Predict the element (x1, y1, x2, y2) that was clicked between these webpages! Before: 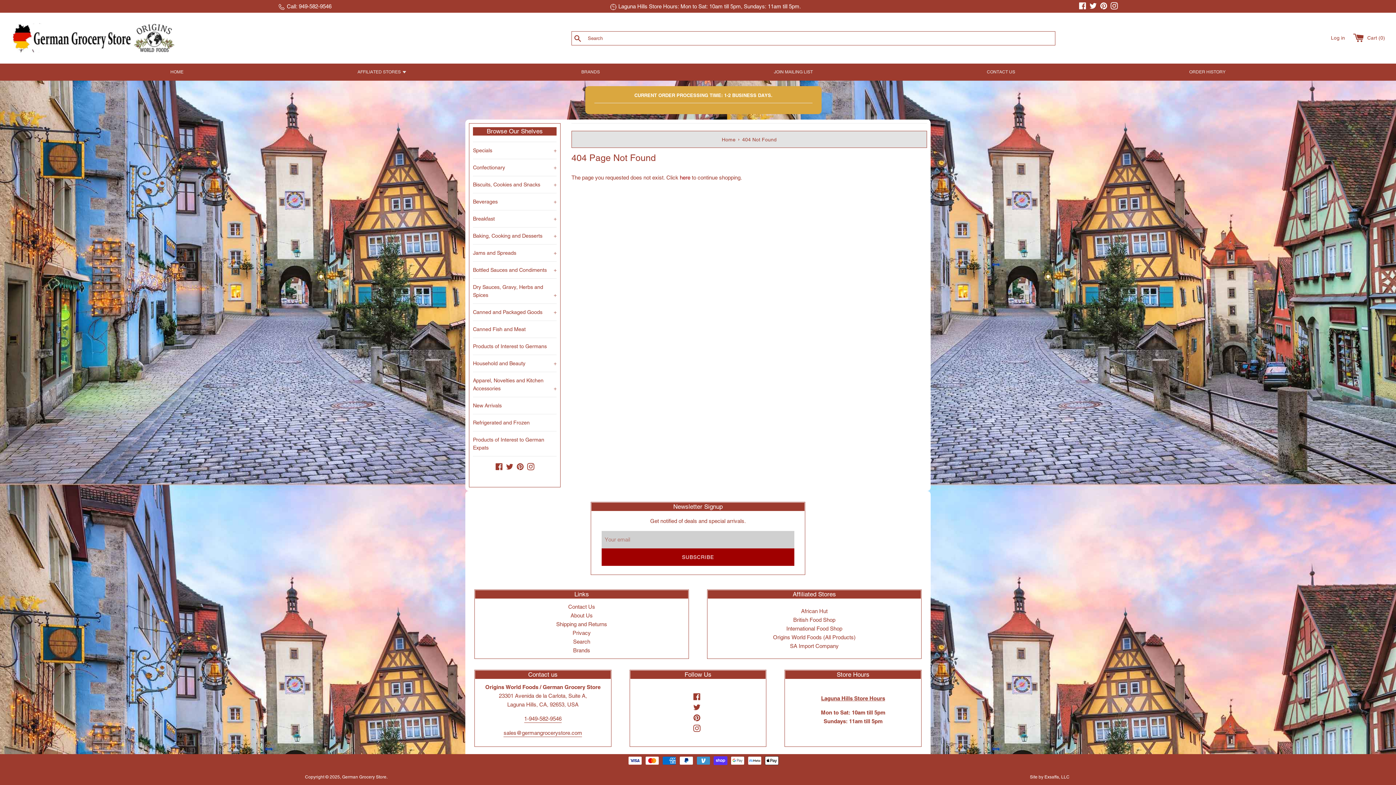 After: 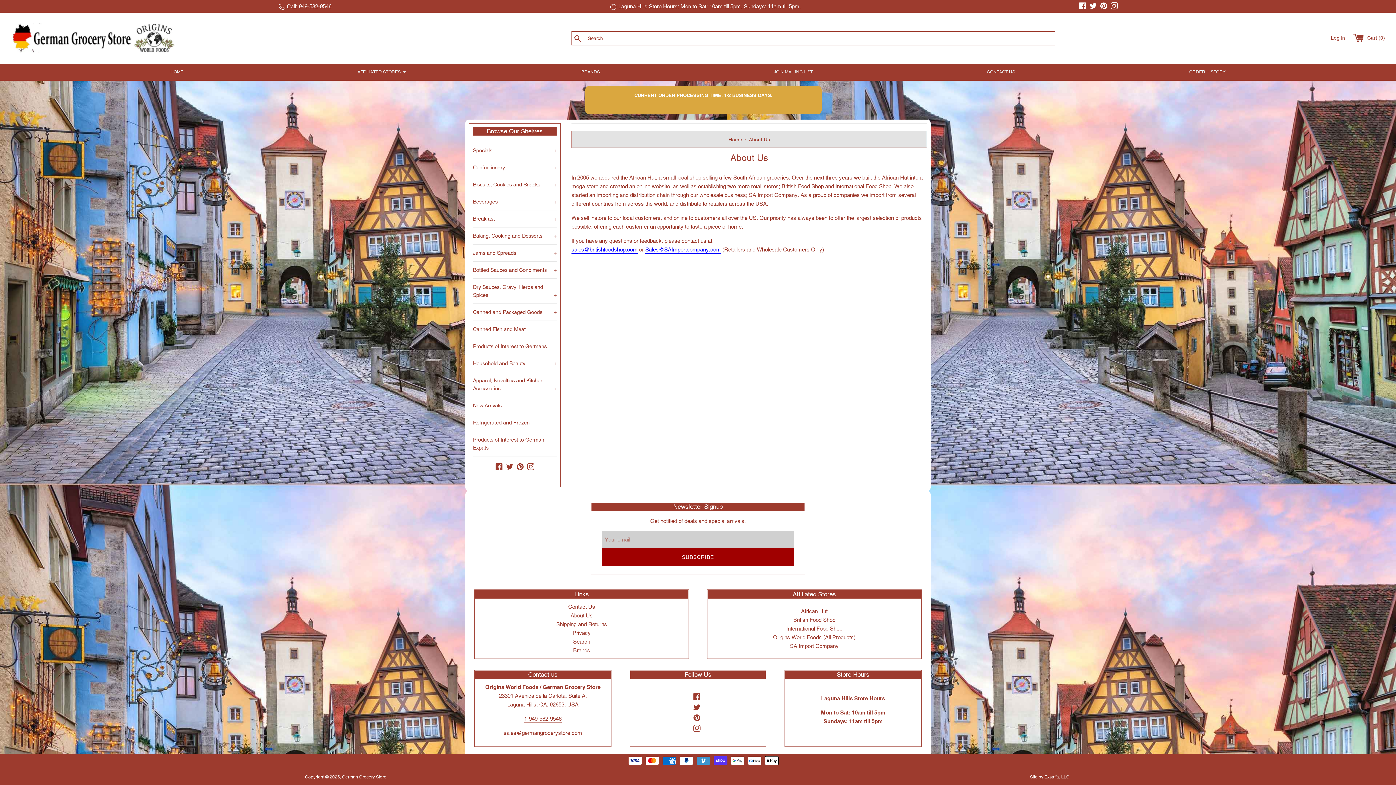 Action: label: About Us bbox: (570, 612, 592, 618)